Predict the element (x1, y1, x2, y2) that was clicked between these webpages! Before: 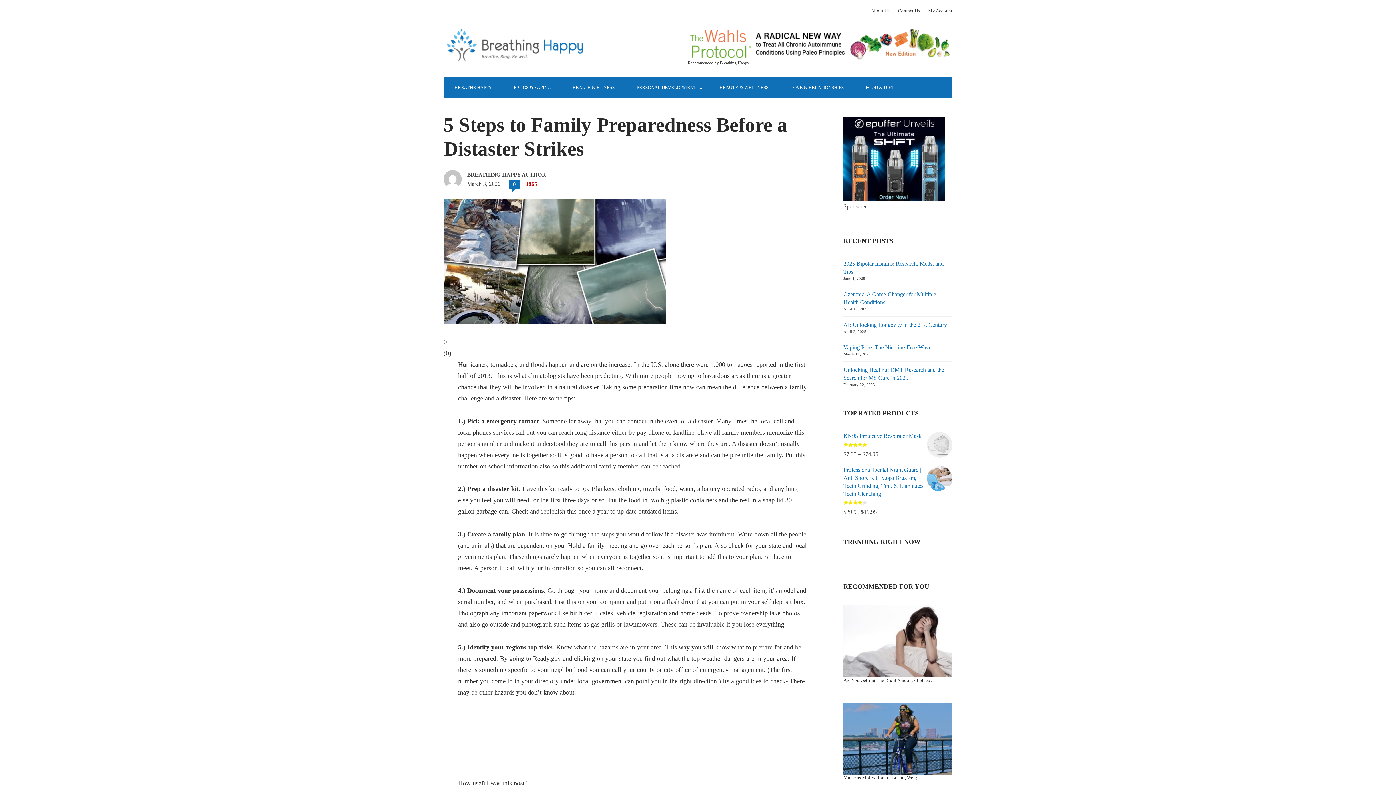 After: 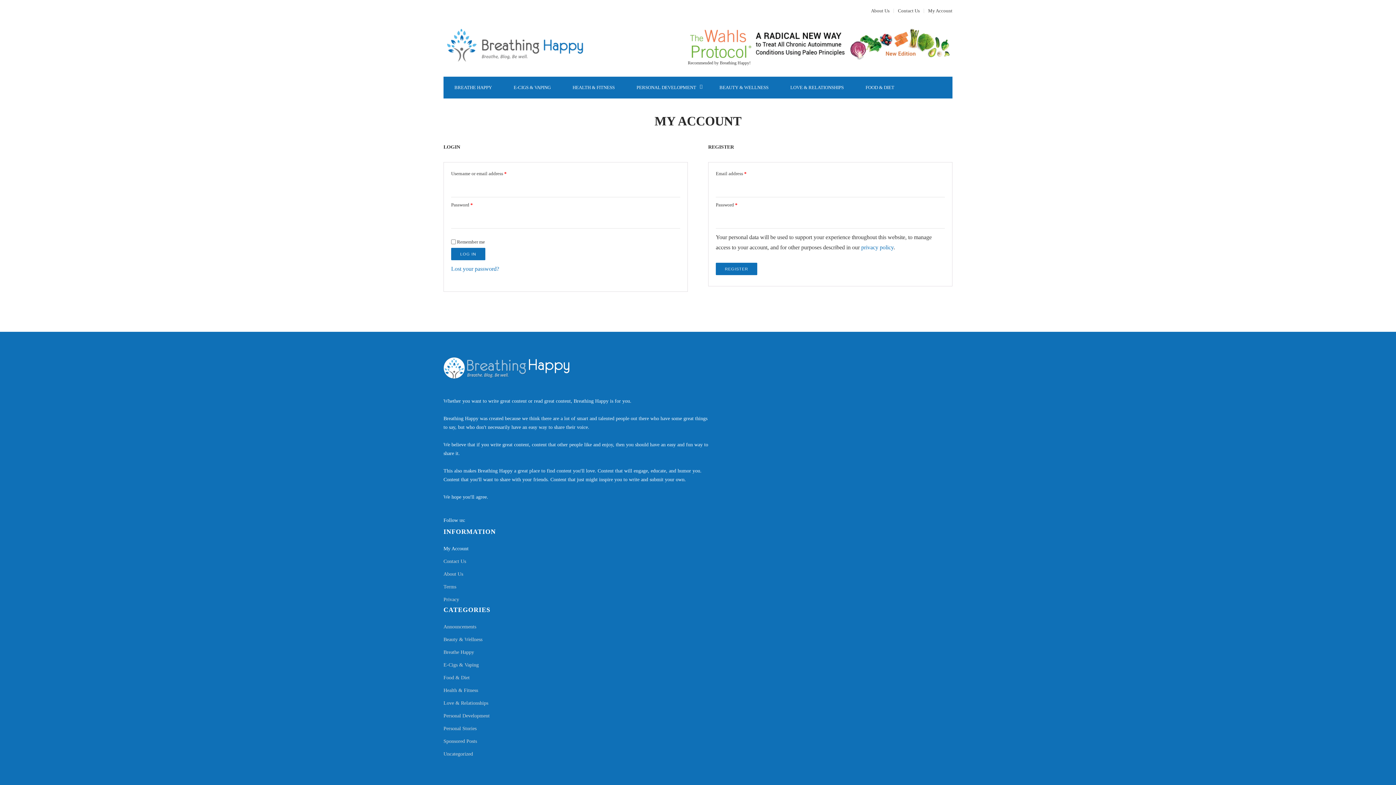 Action: bbox: (924, 8, 952, 13) label: My Account